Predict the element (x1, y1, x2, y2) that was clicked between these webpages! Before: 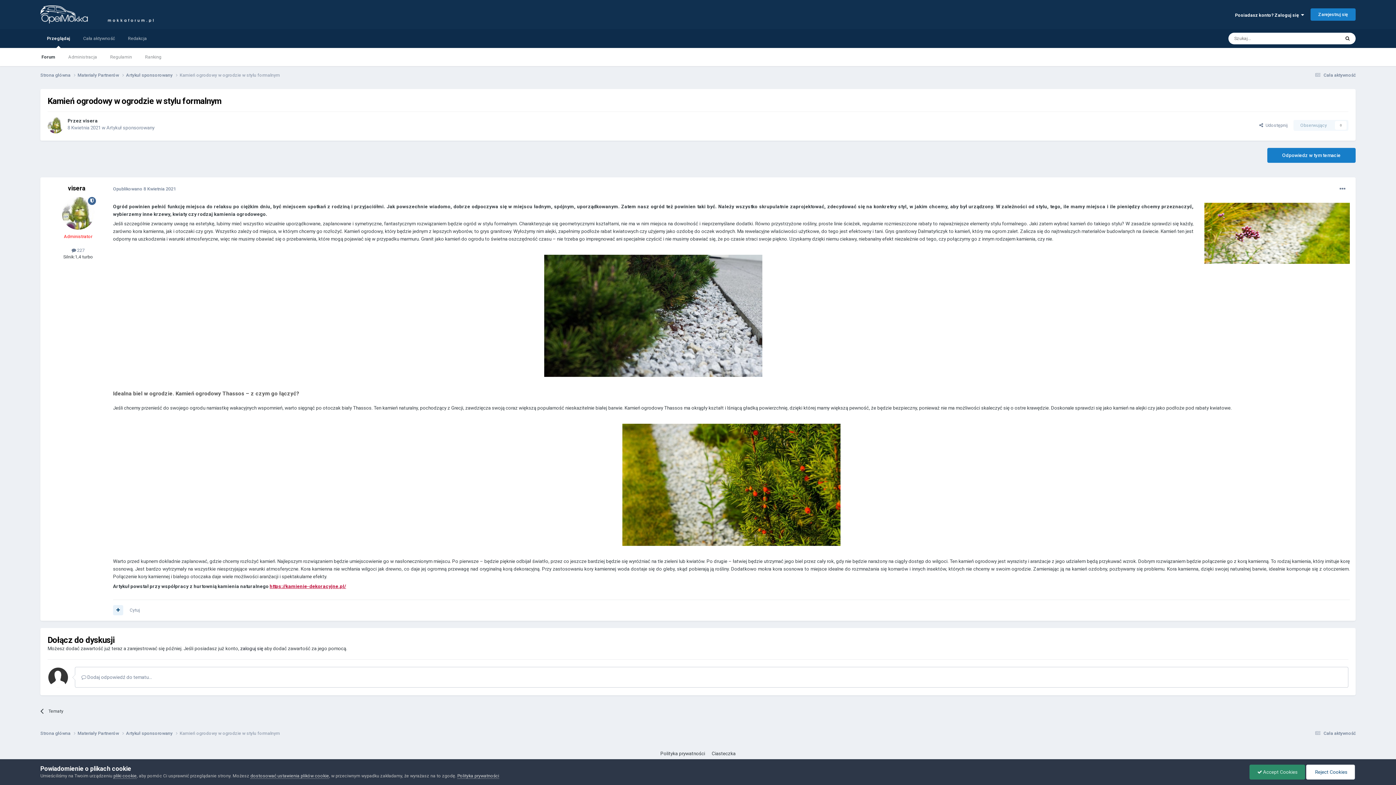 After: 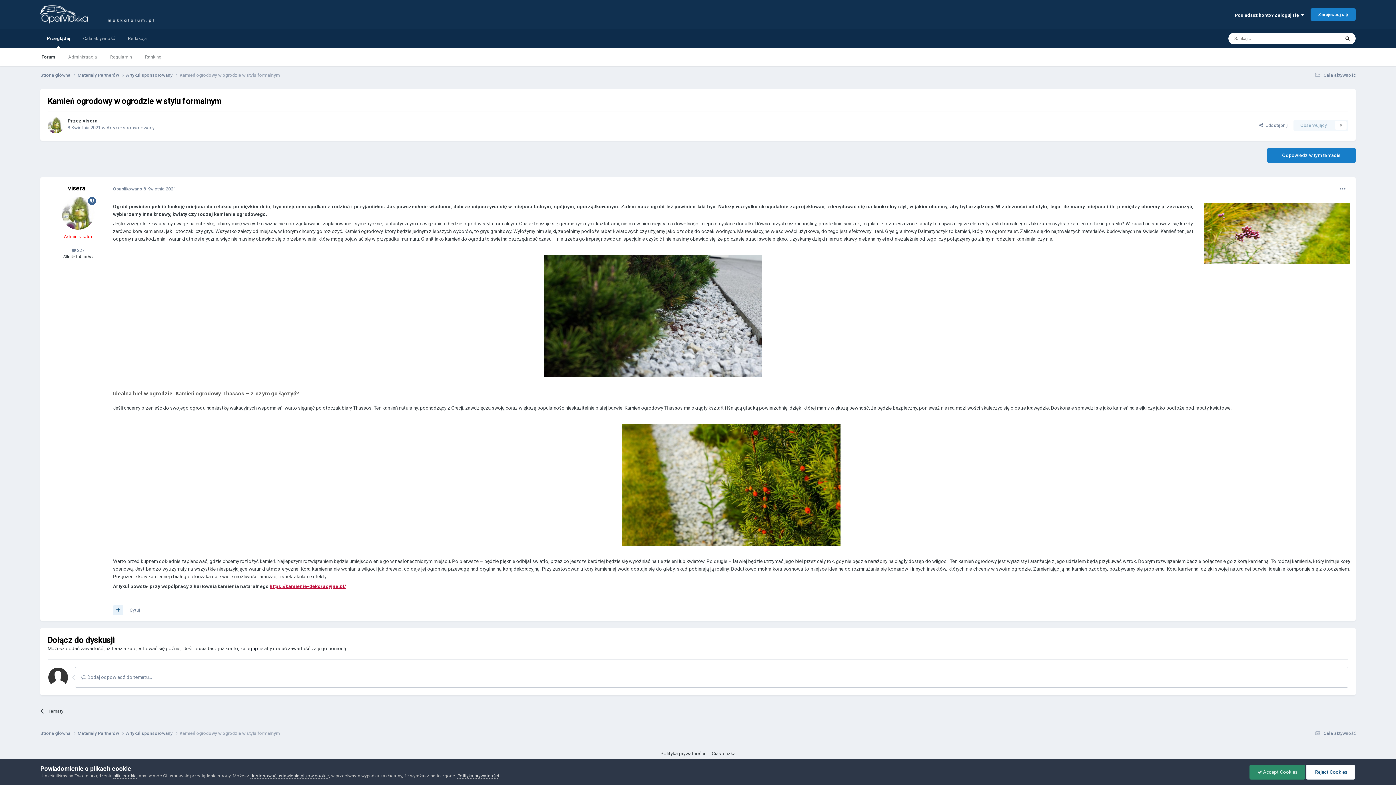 Action: bbox: (269, 584, 346, 589) label: https://kamienie-dekoracyjne.pl/